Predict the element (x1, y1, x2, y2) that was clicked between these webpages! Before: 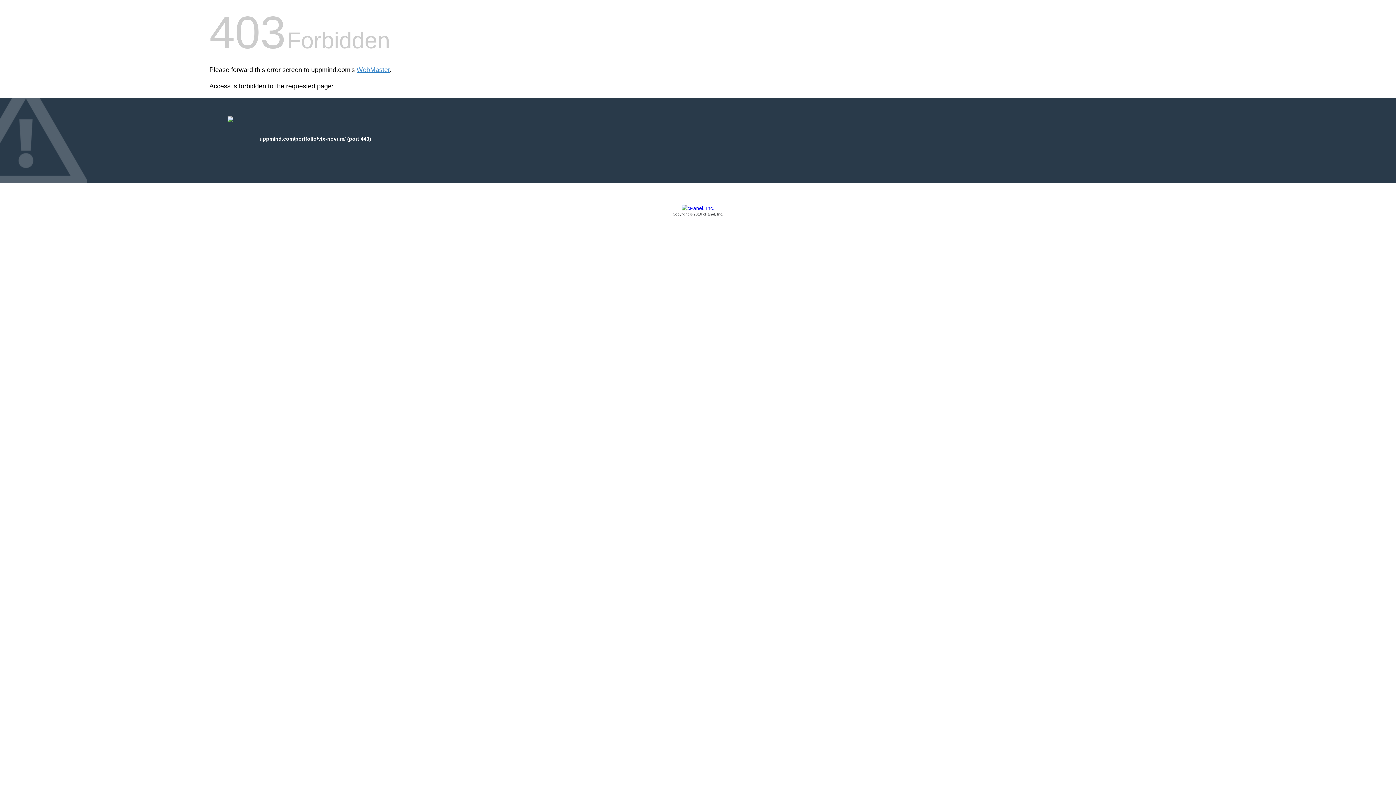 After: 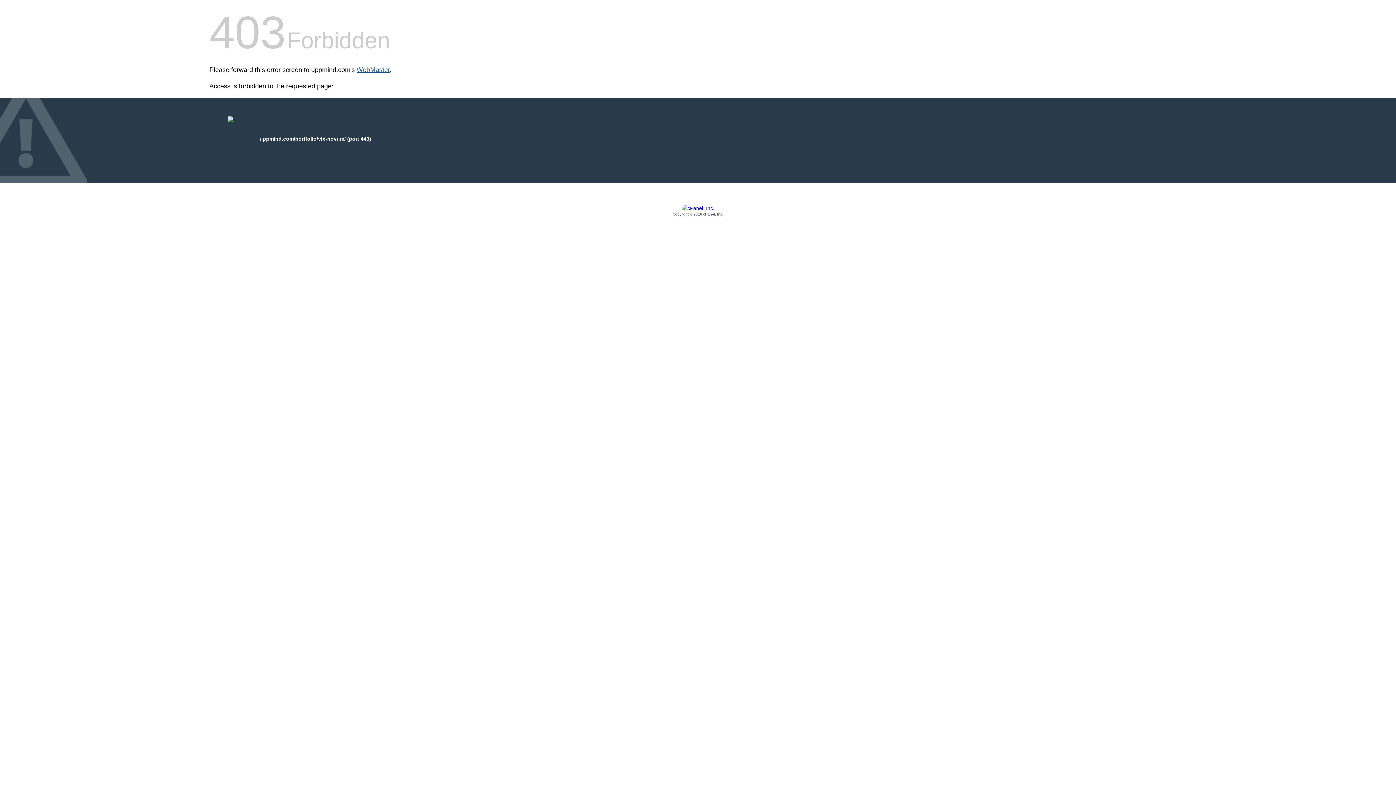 Action: label: WebMaster bbox: (356, 66, 389, 73)